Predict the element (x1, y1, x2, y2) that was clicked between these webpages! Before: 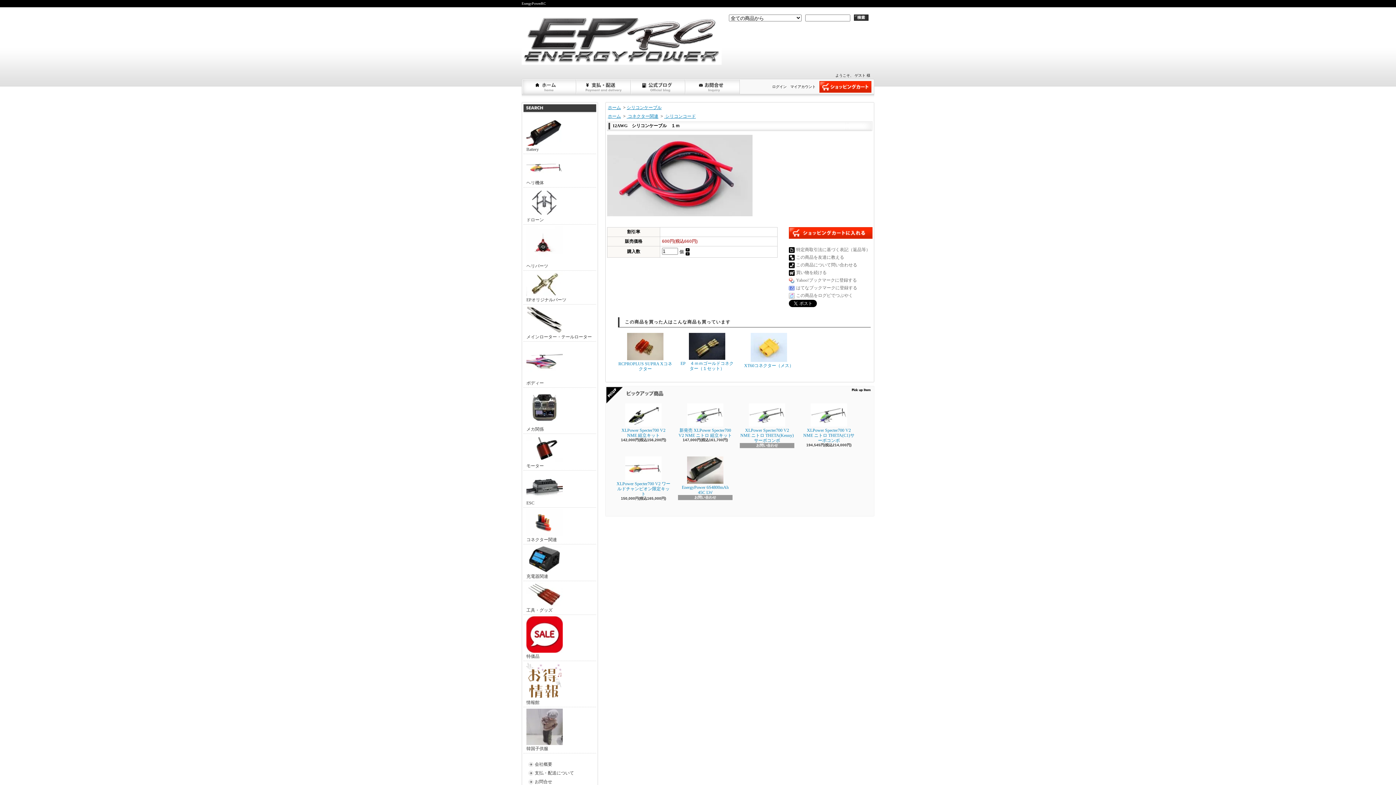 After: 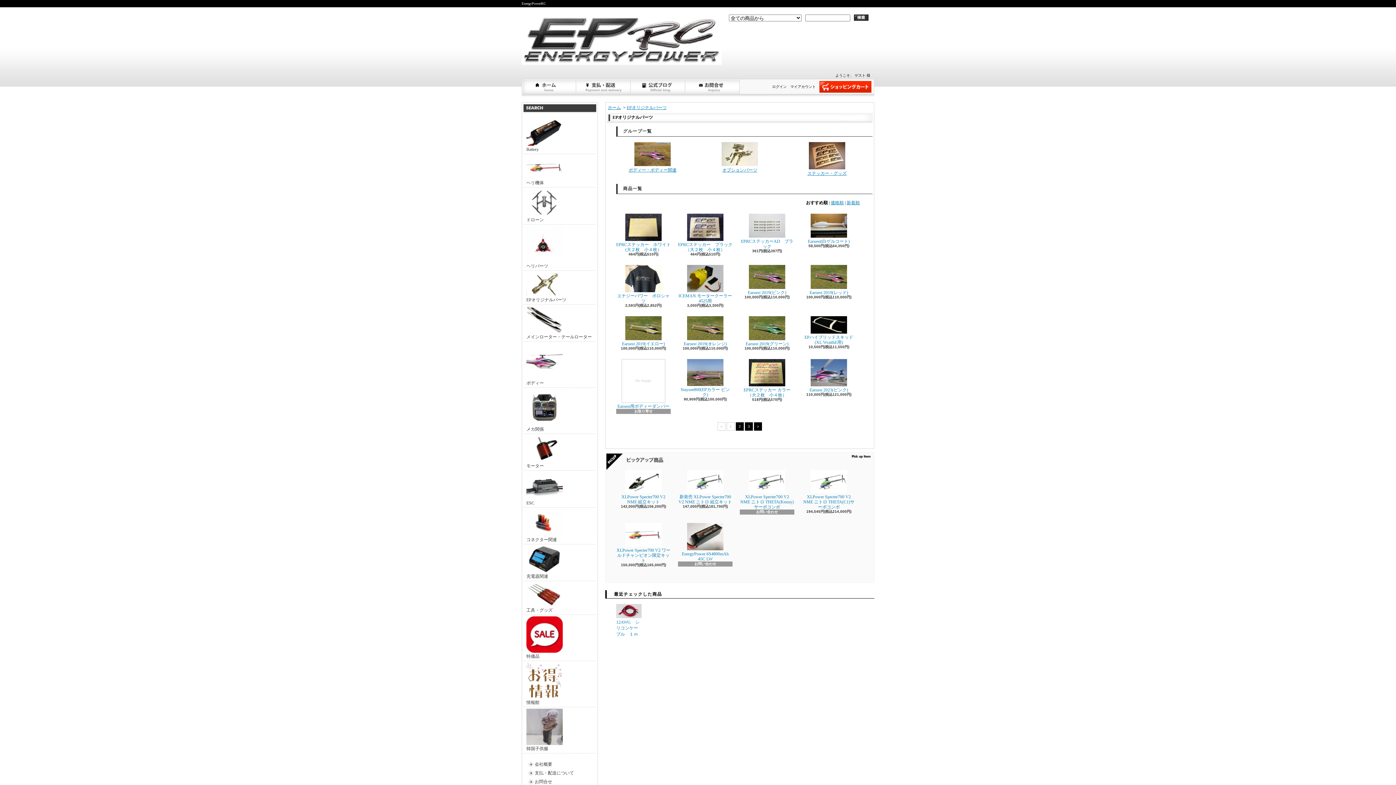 Action: bbox: (523, 270, 596, 304) label: EPオリジナルパーツ